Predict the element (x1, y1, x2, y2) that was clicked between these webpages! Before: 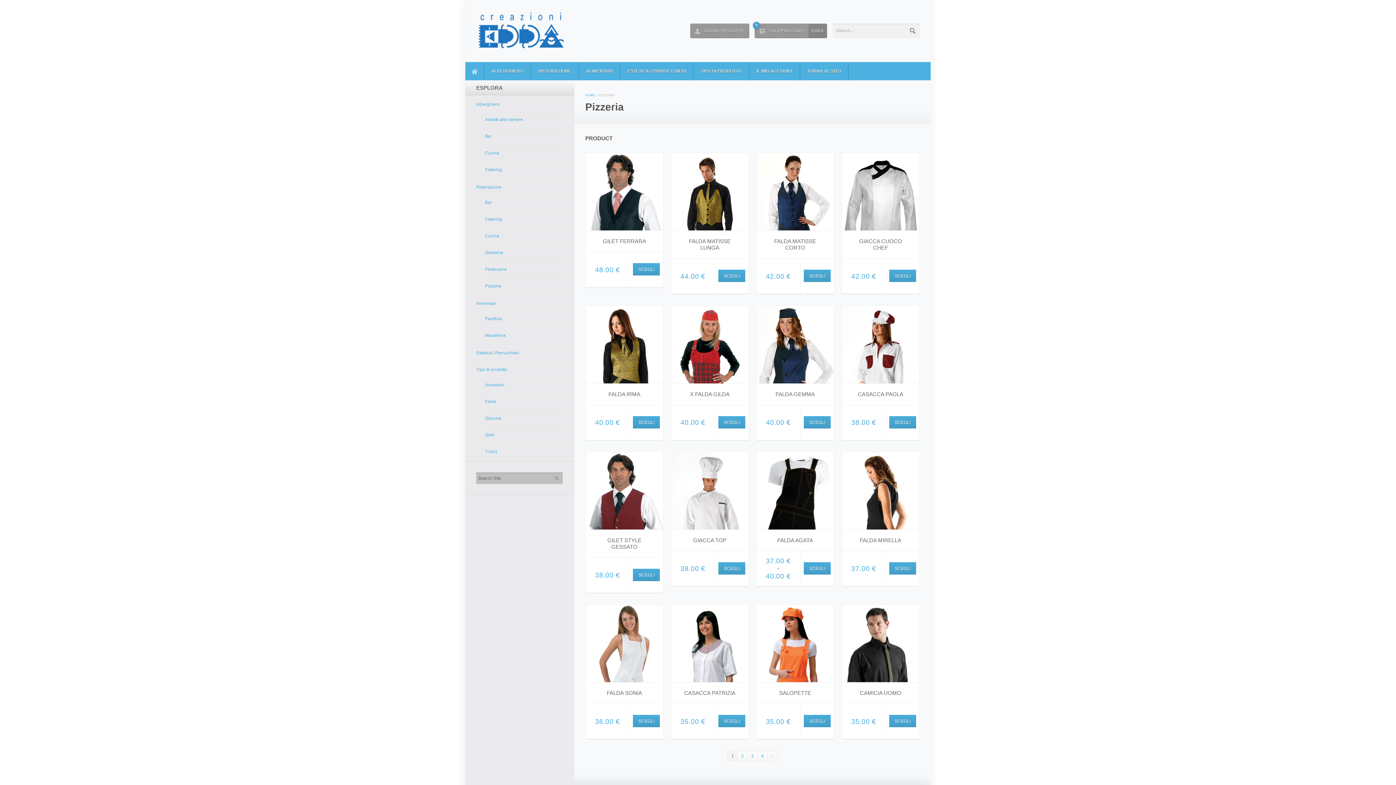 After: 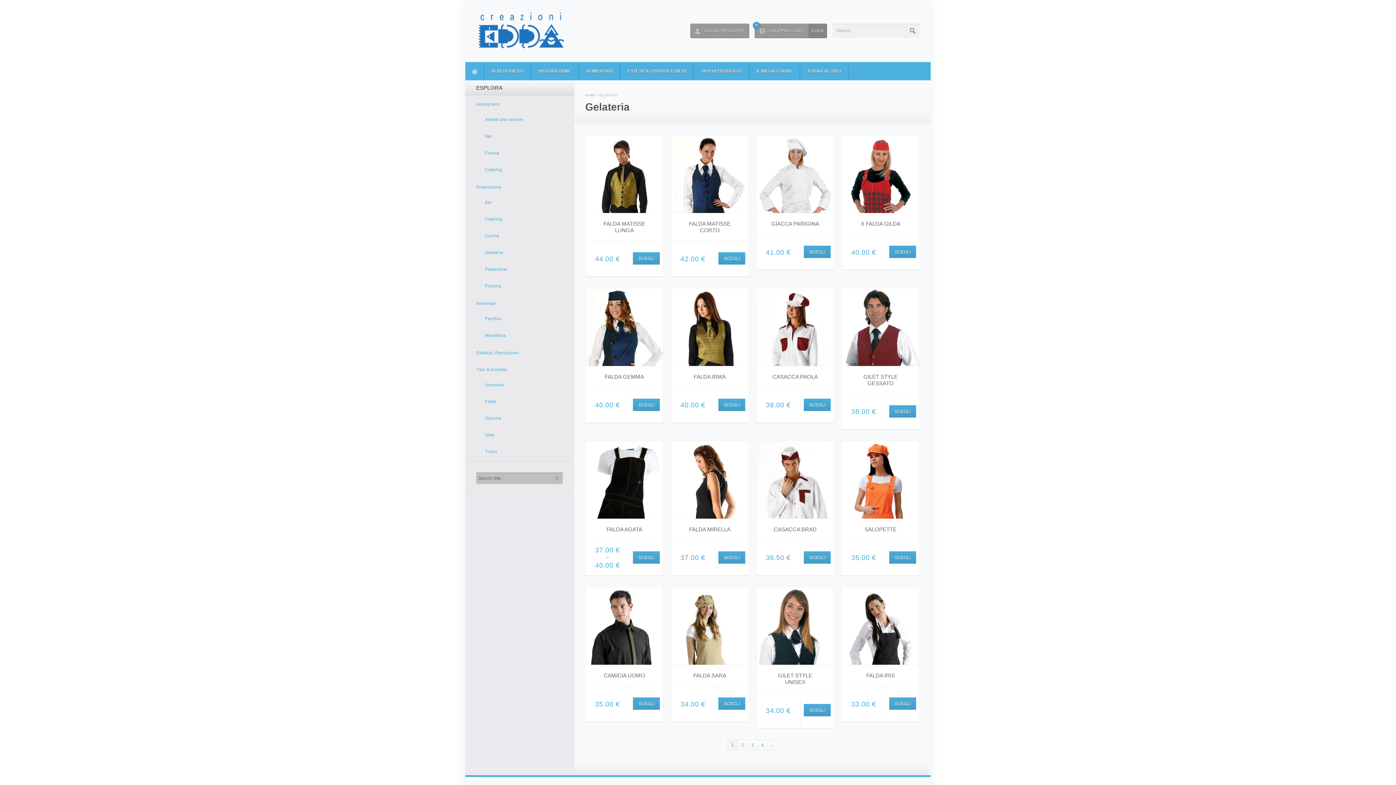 Action: label: Gelateria bbox: (485, 250, 503, 255)